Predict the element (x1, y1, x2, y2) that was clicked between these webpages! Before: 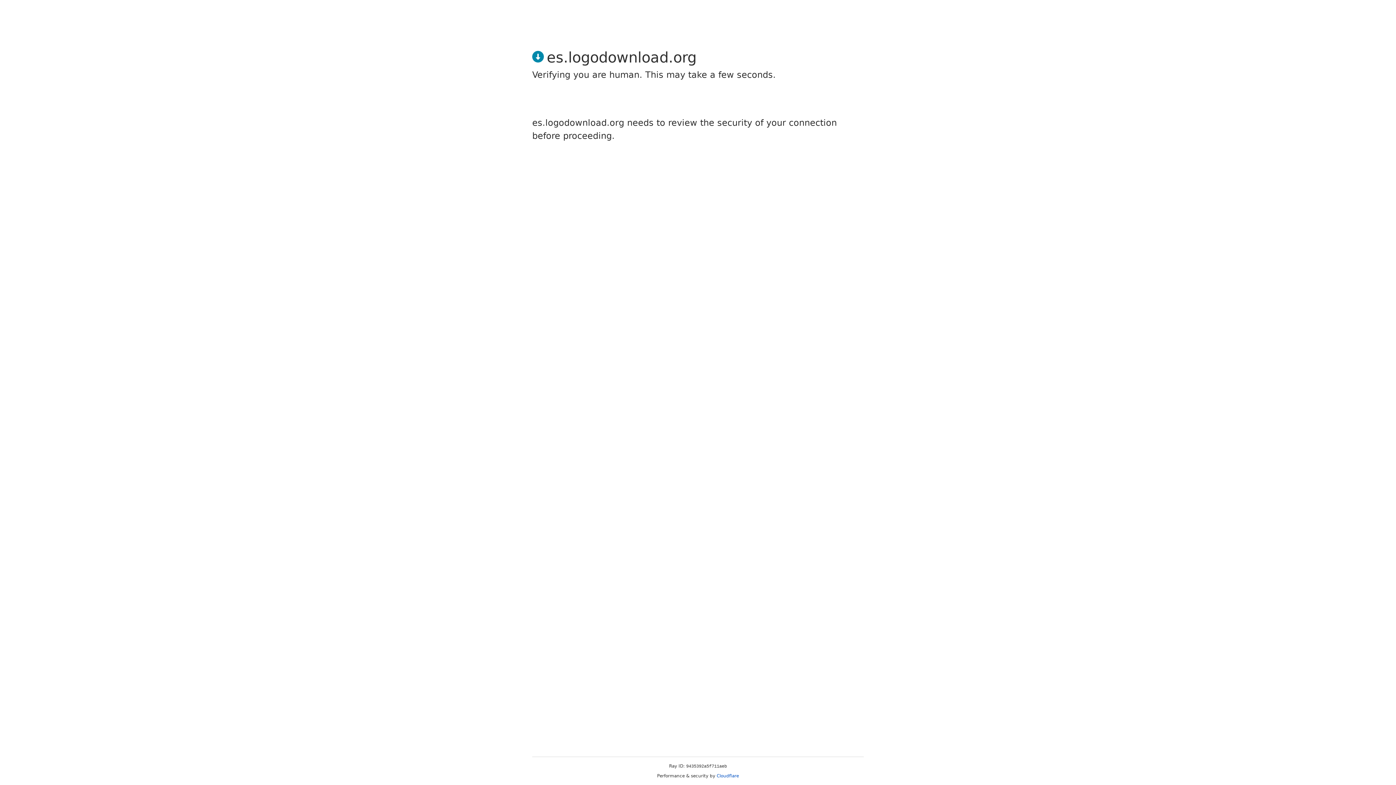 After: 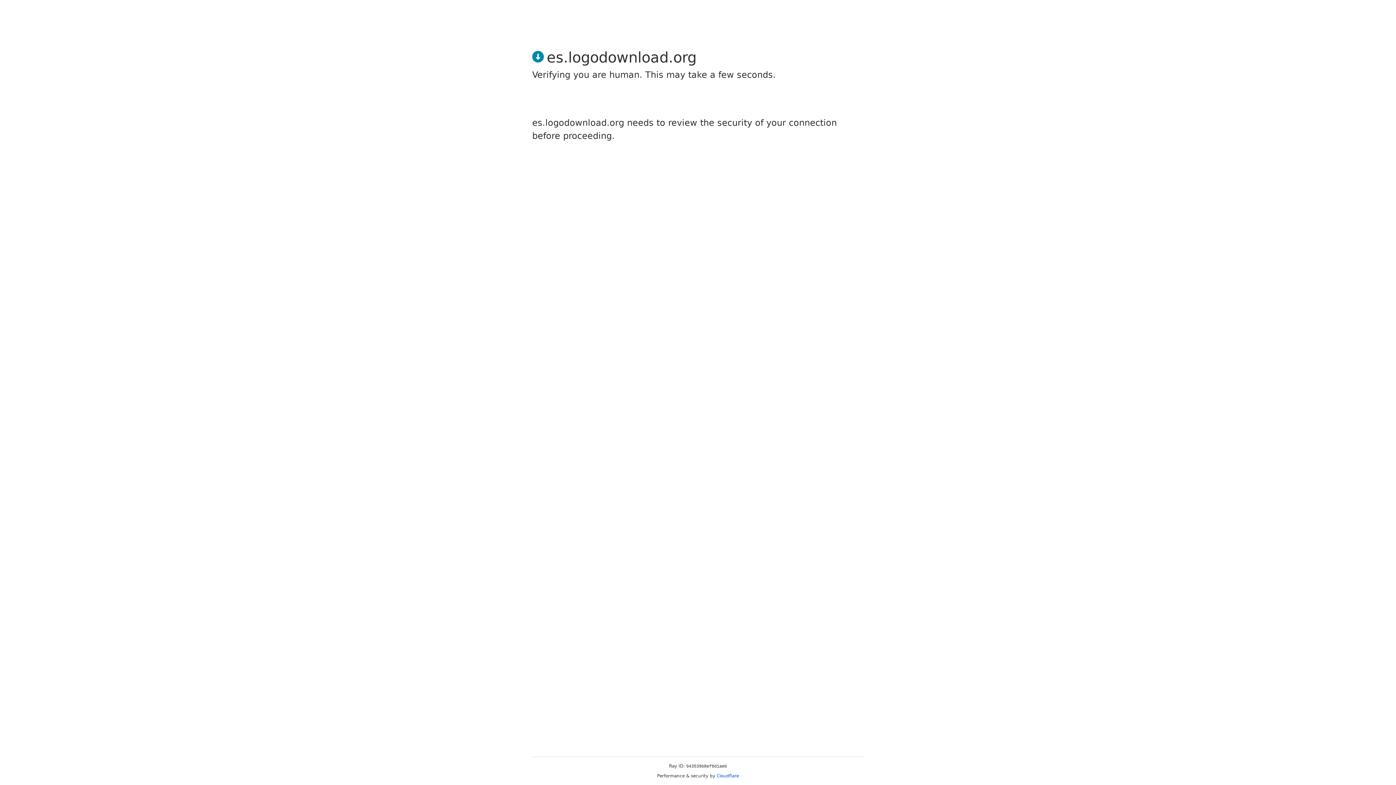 Action: label: Cloudflare bbox: (716, 773, 739, 778)